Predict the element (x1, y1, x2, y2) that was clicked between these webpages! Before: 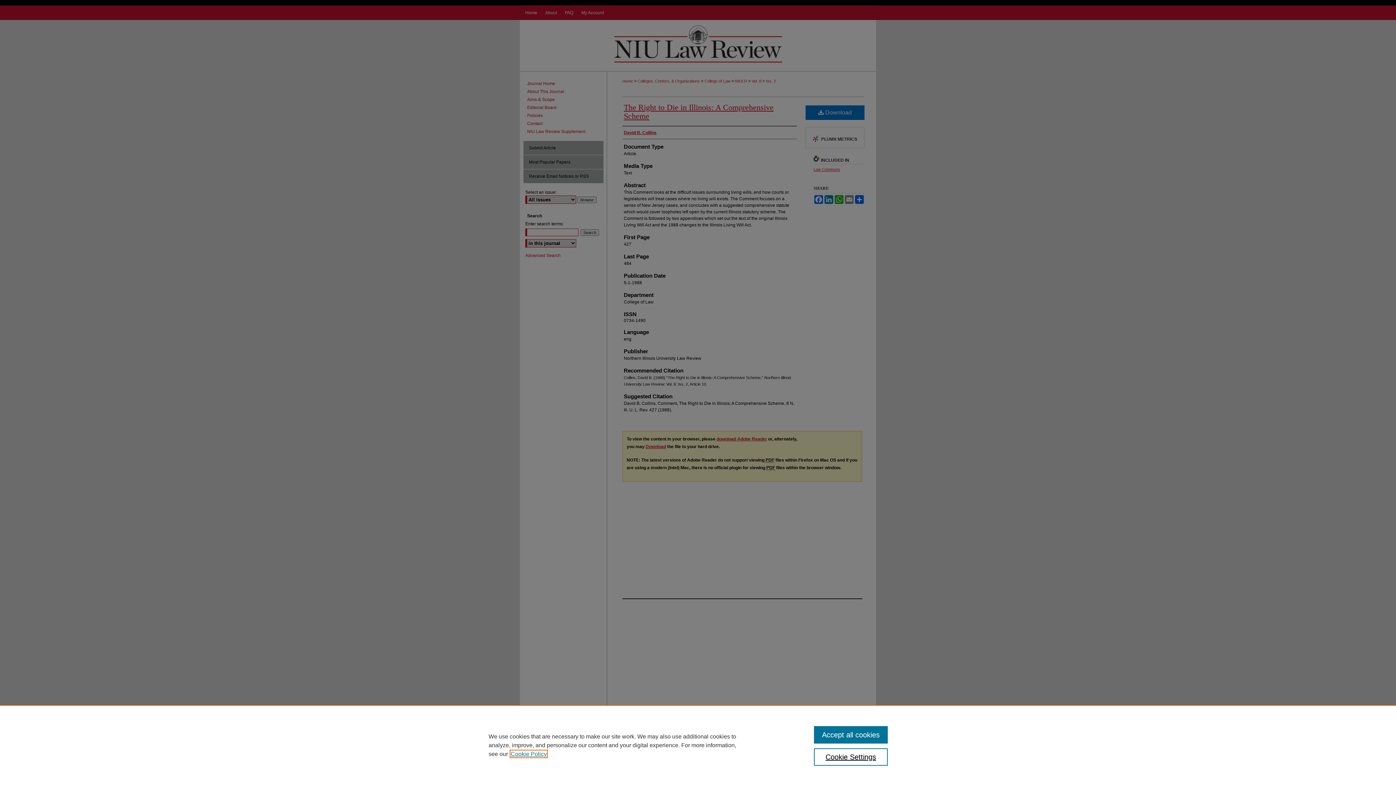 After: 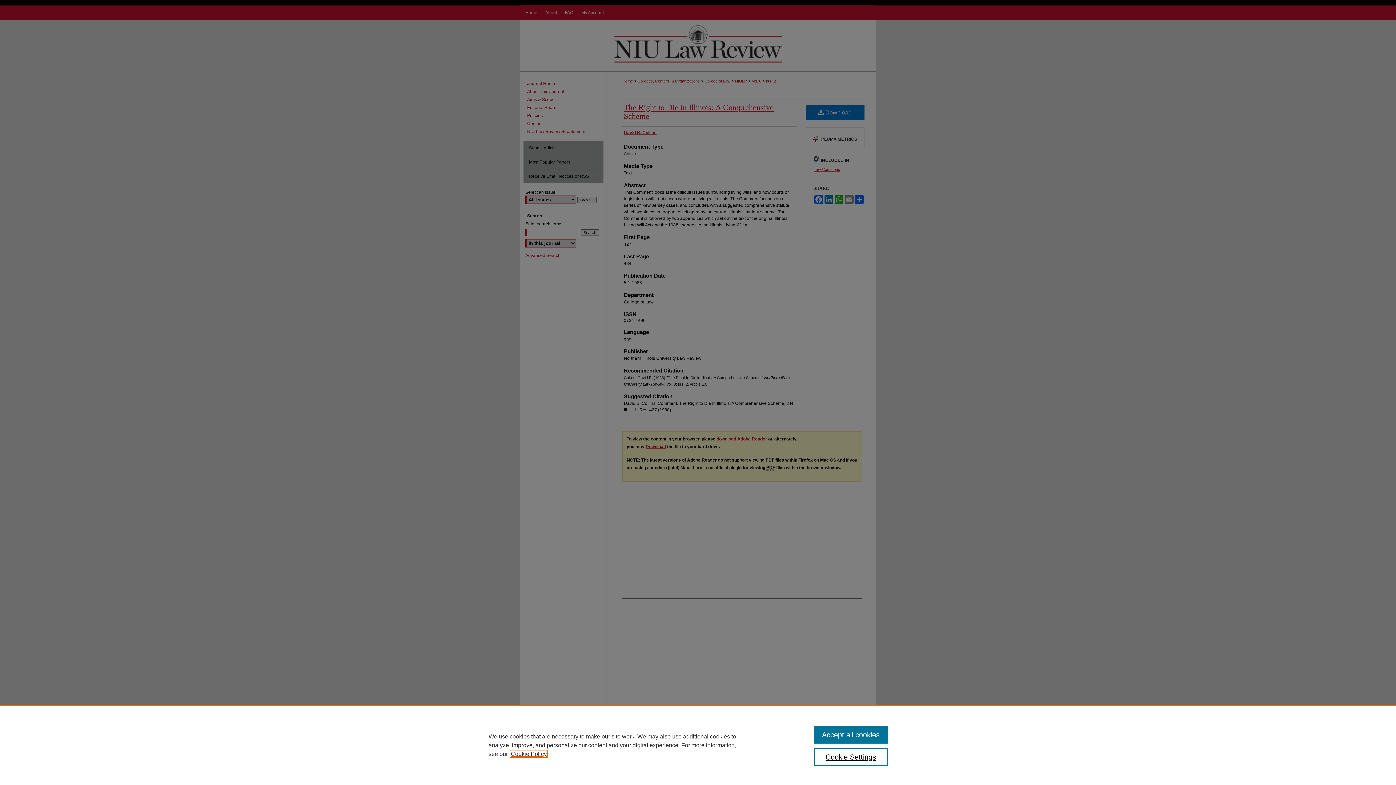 Action: label: , opens in a new tab bbox: (510, 751, 546, 757)